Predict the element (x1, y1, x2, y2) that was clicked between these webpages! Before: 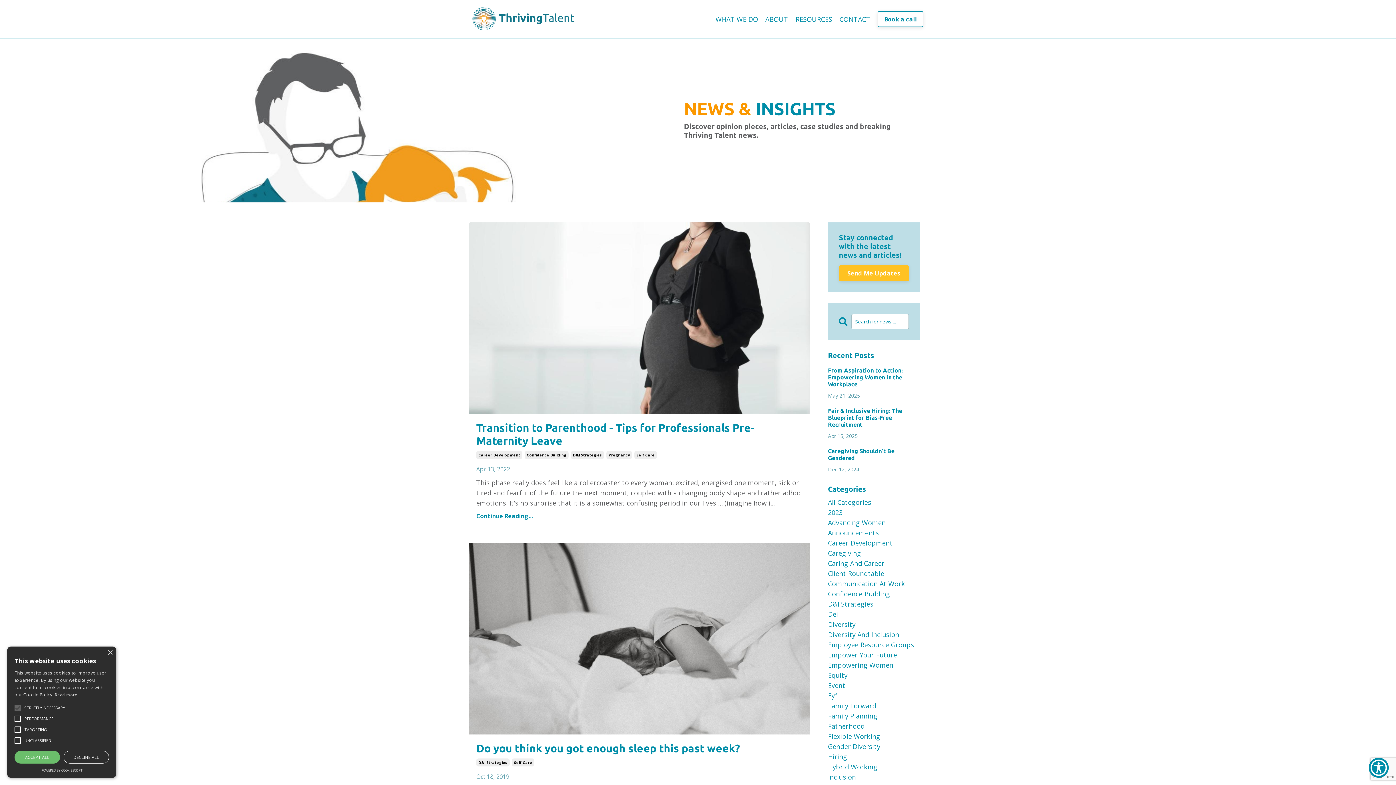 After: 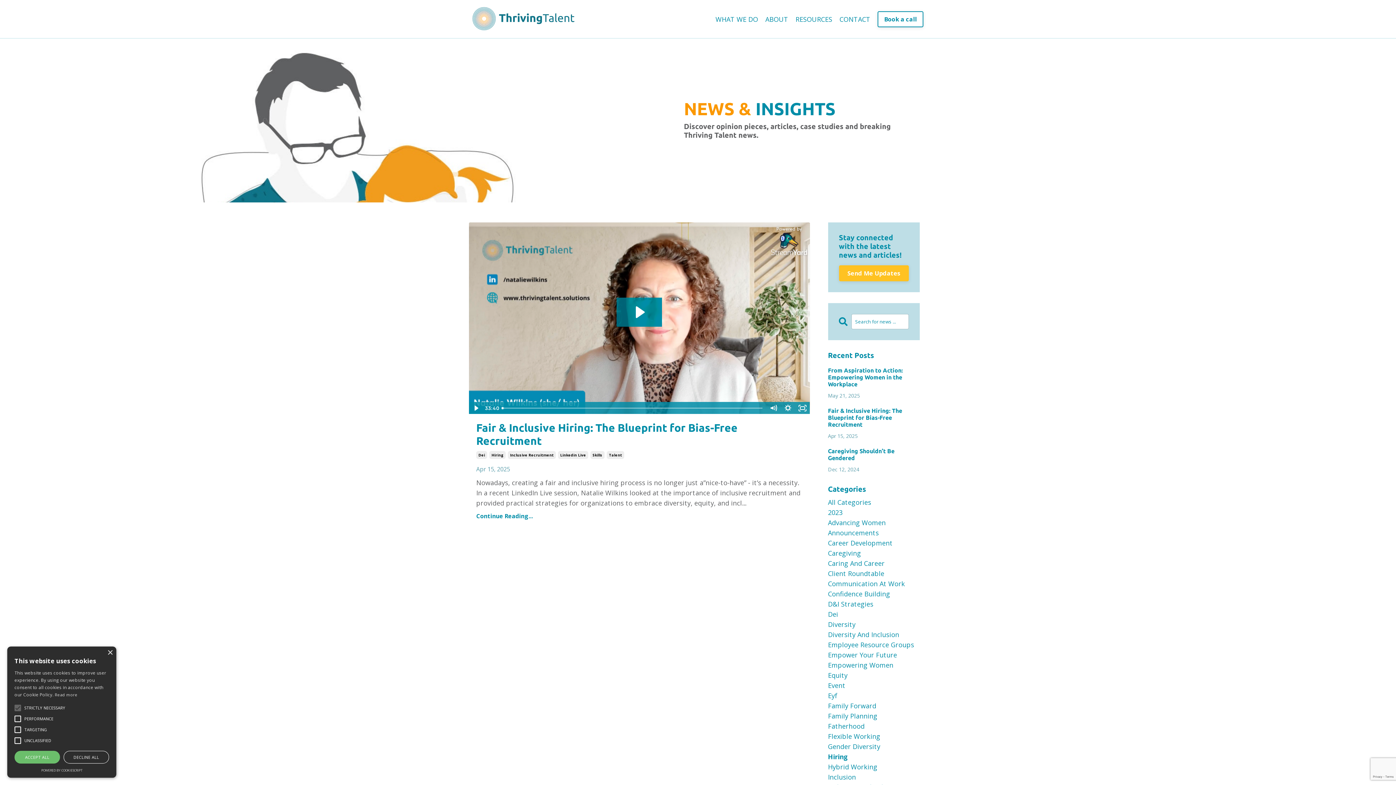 Action: label: Hiring bbox: (828, 752, 920, 762)